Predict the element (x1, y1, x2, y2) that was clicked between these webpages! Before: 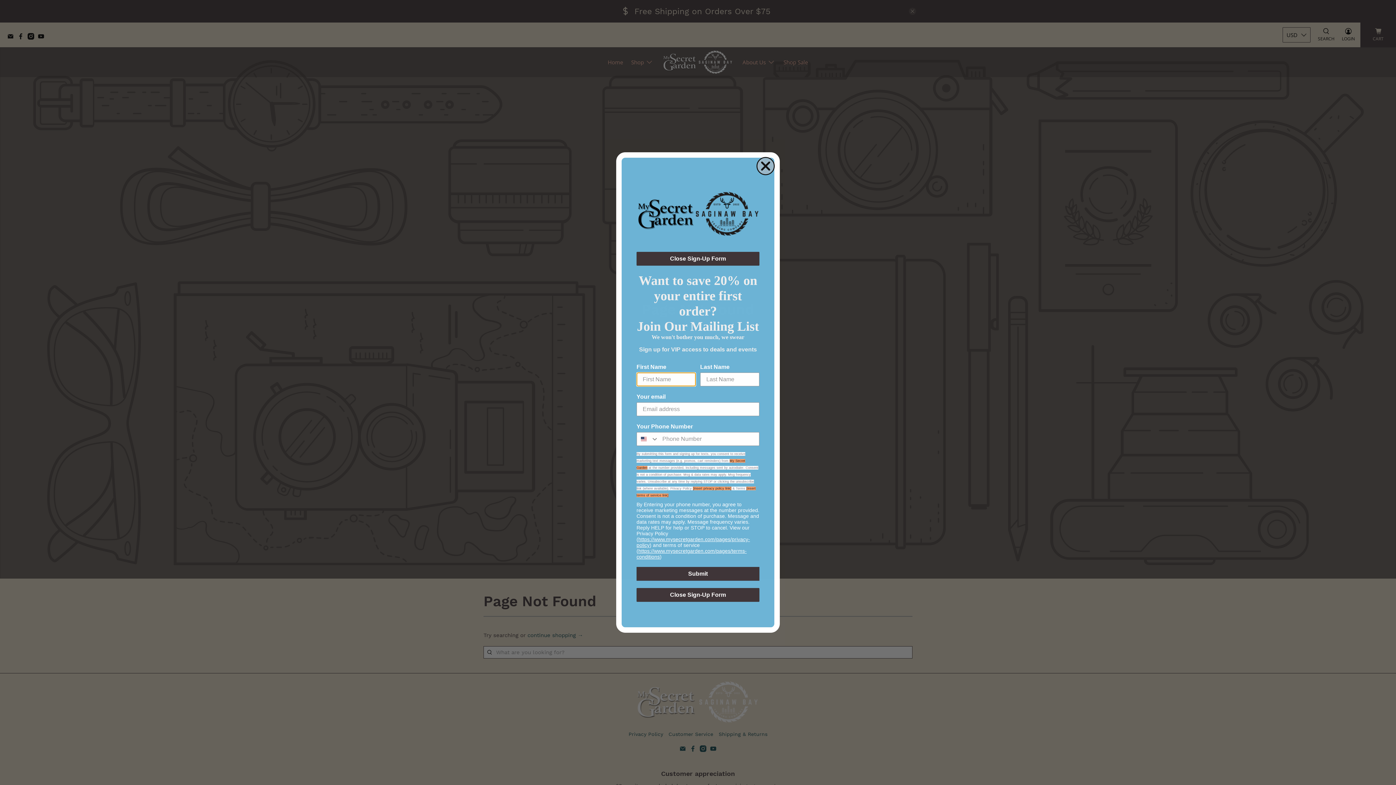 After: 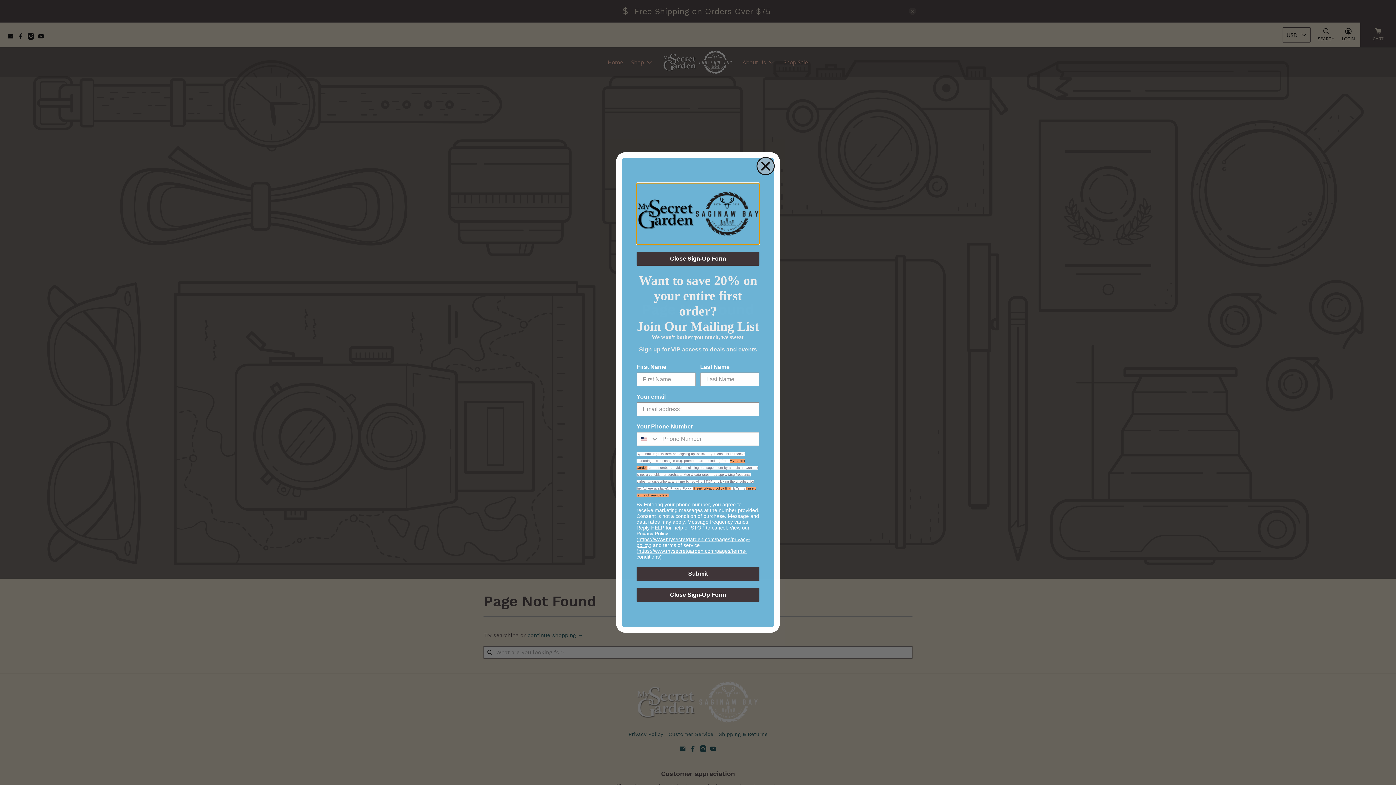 Action: bbox: (636, 183, 759, 244)